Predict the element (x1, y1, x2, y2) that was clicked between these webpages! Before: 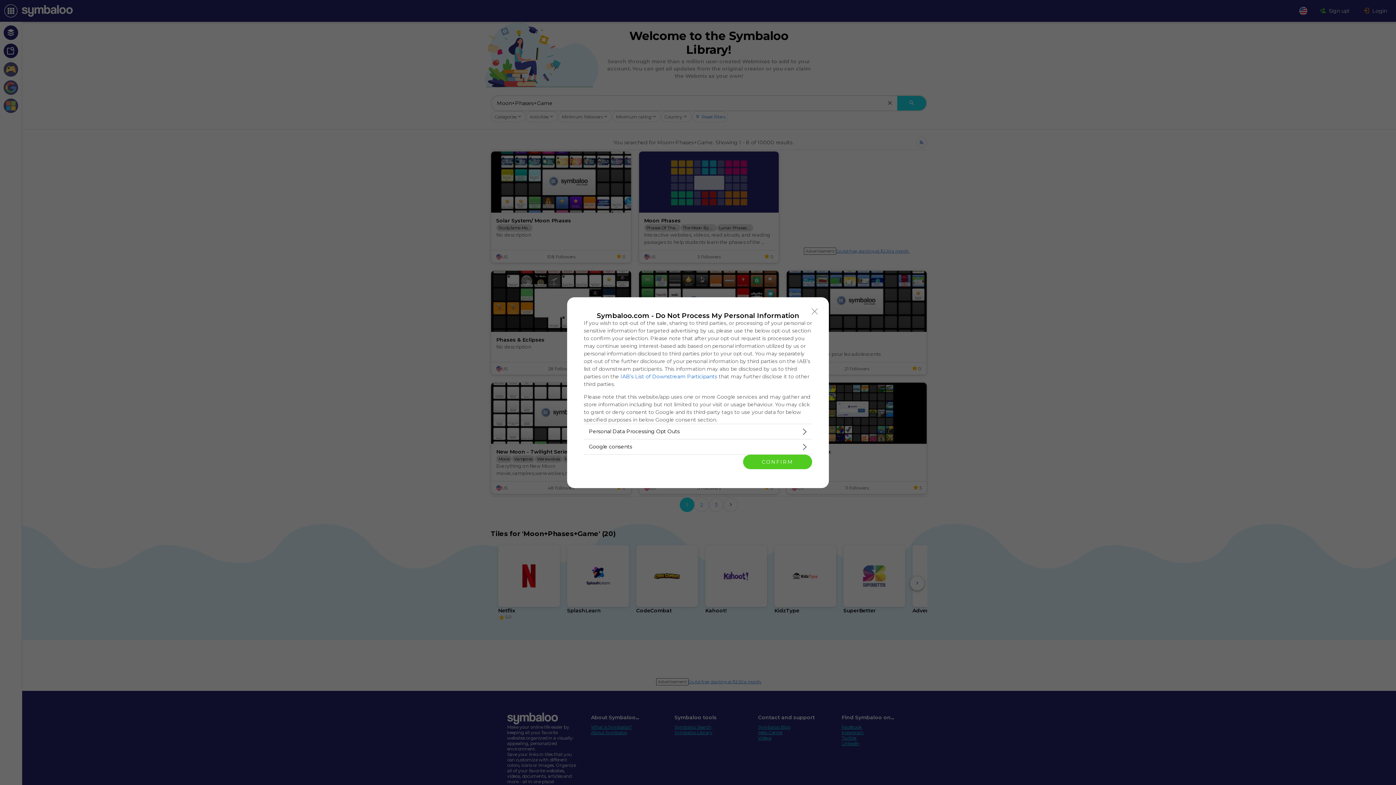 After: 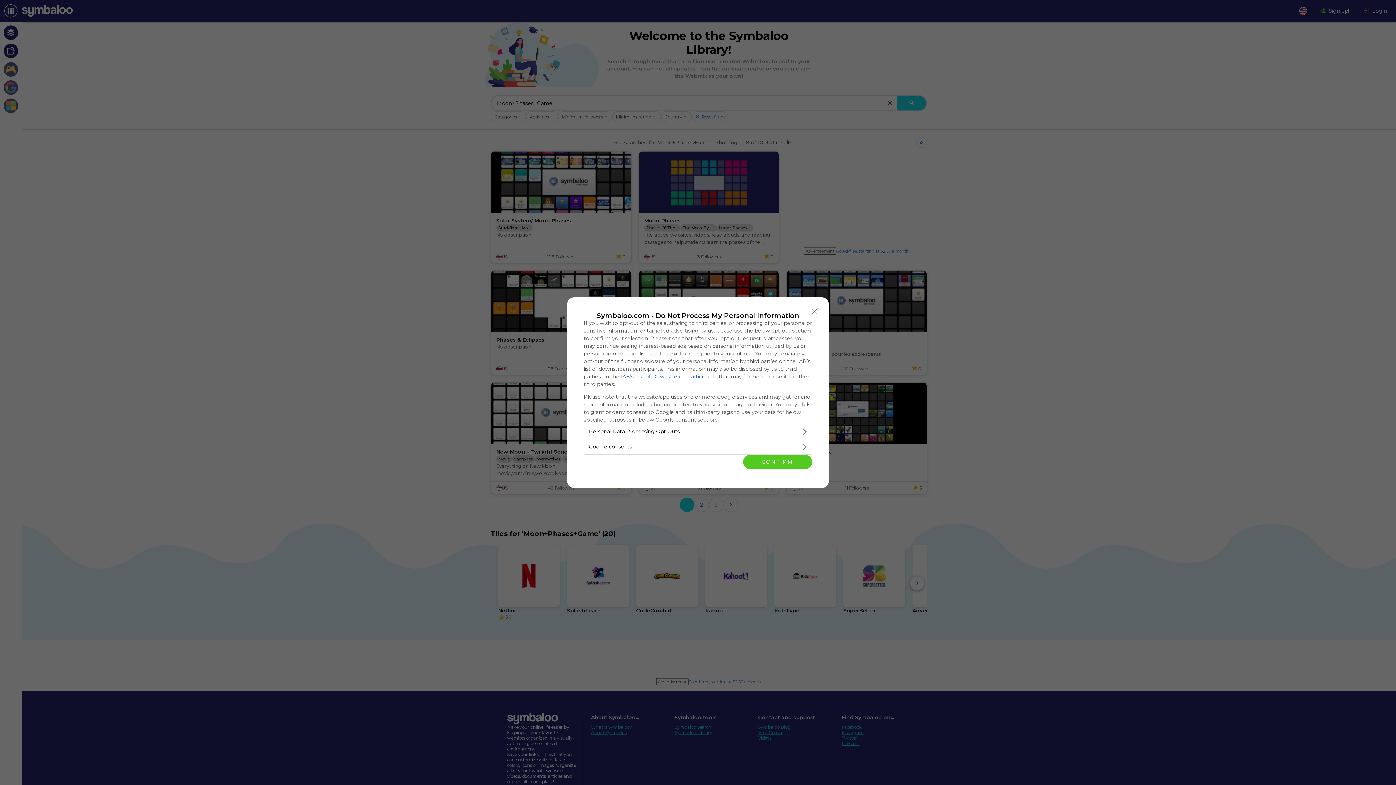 Action: label: IAB’s List of Downstream Participants bbox: (620, 373, 717, 379)